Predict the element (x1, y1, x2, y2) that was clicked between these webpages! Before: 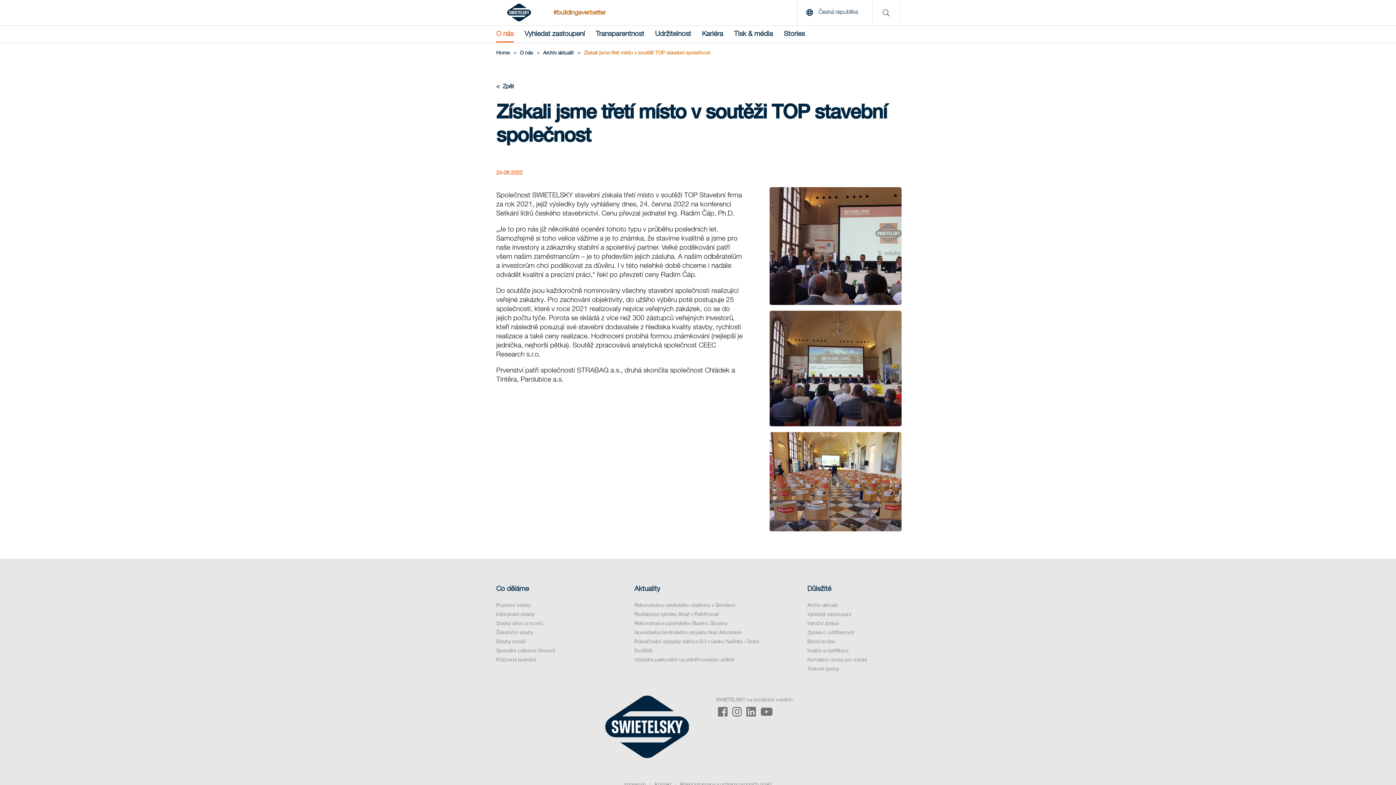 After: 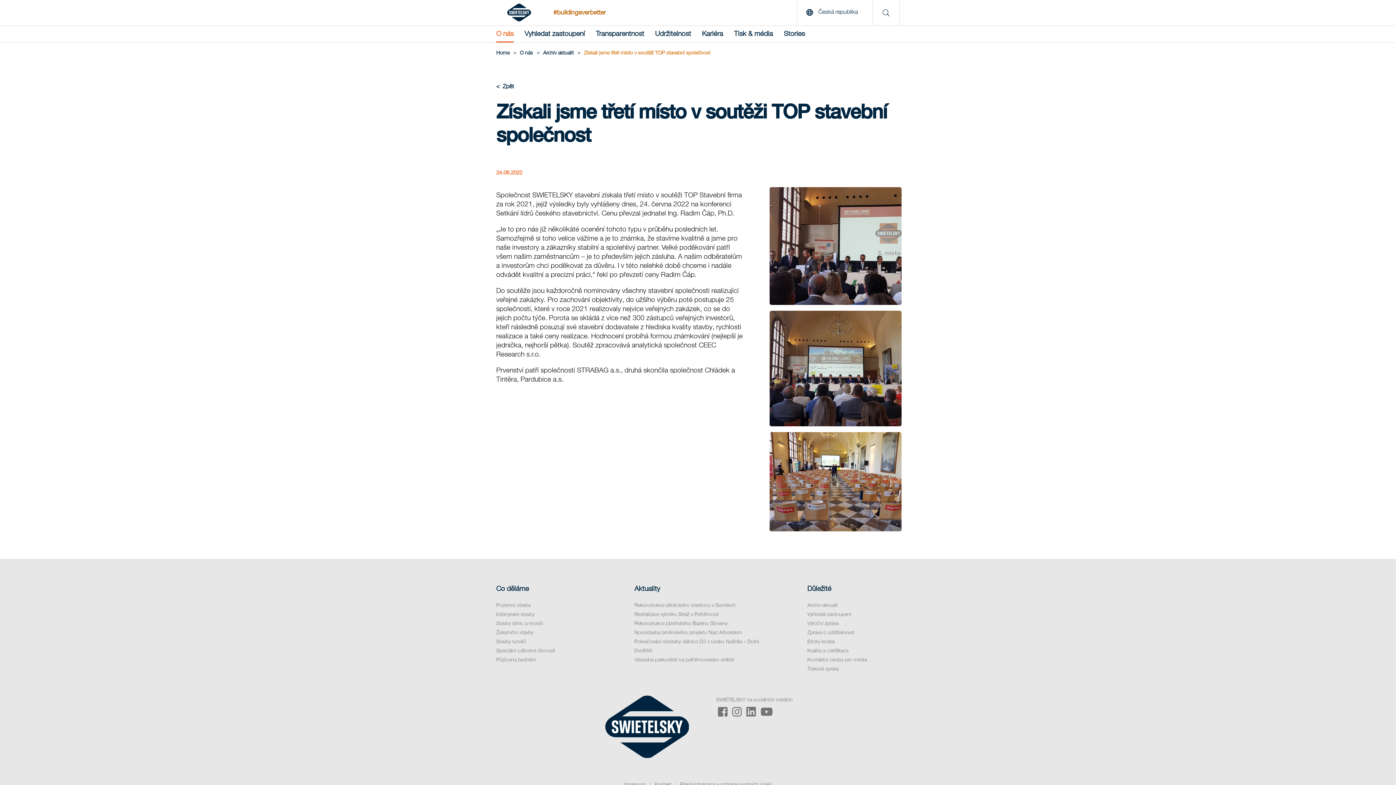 Action: label: LinkedIn bbox: (746, 706, 757, 717)